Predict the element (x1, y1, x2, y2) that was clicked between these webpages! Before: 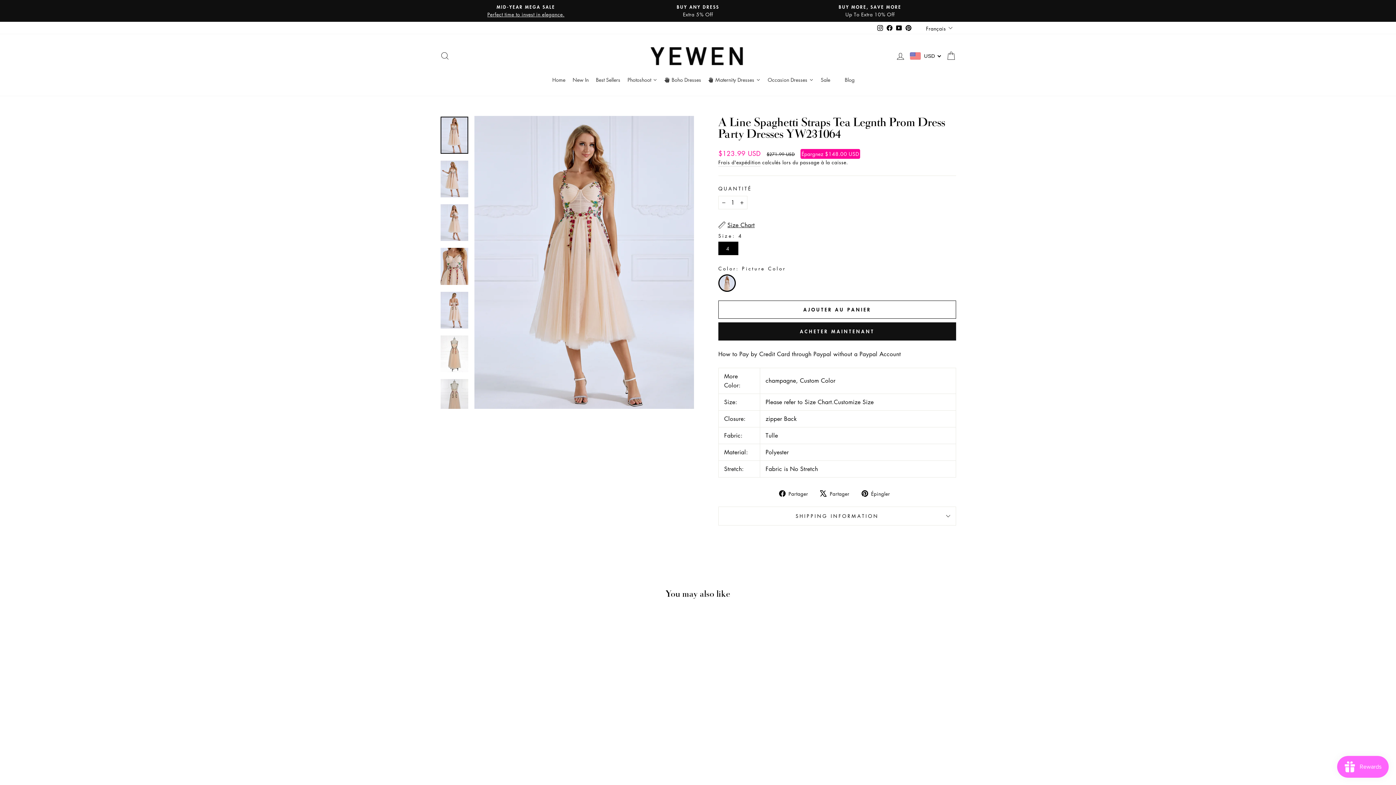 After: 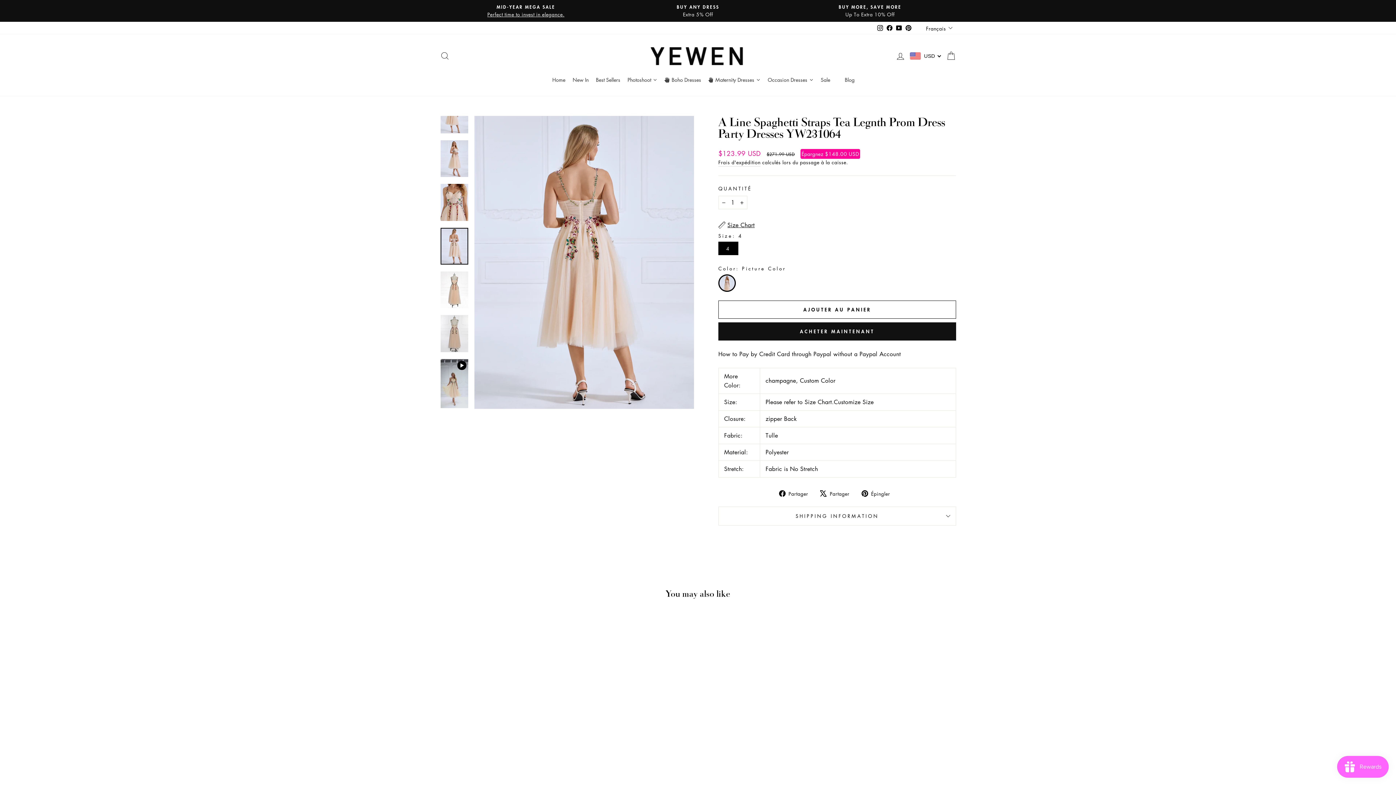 Action: bbox: (440, 291, 468, 328)